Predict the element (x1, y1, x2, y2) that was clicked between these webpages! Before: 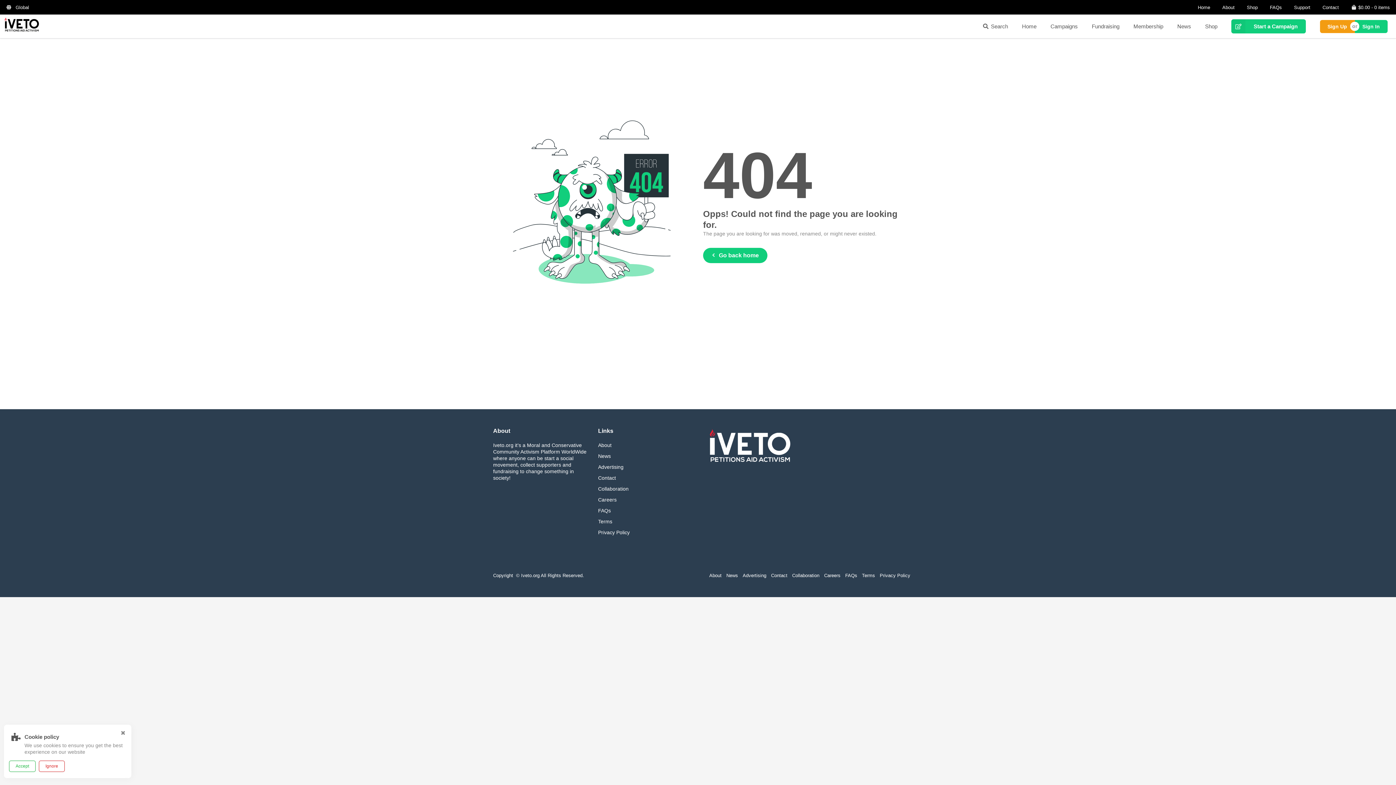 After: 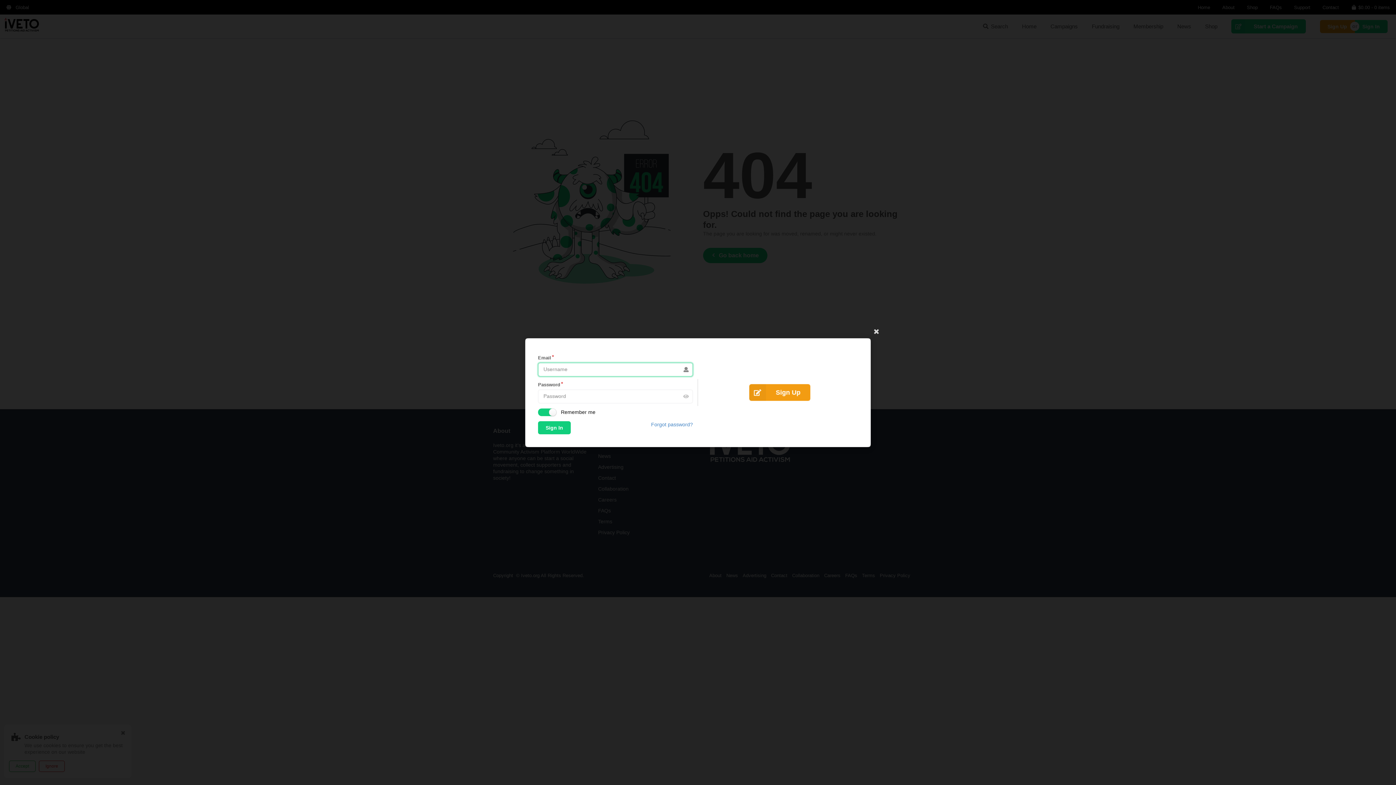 Action: bbox: (1231, 19, 1306, 33) label: Start a Campaign